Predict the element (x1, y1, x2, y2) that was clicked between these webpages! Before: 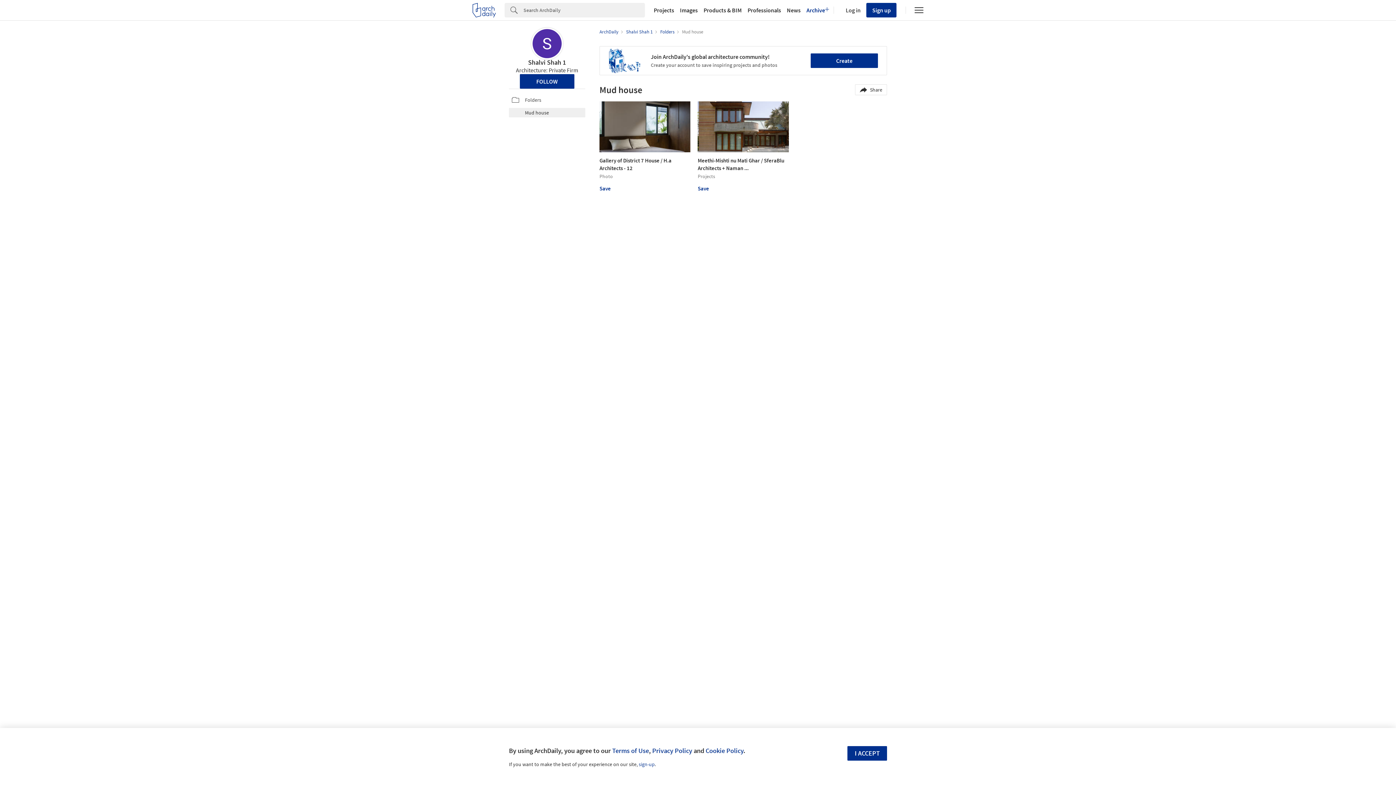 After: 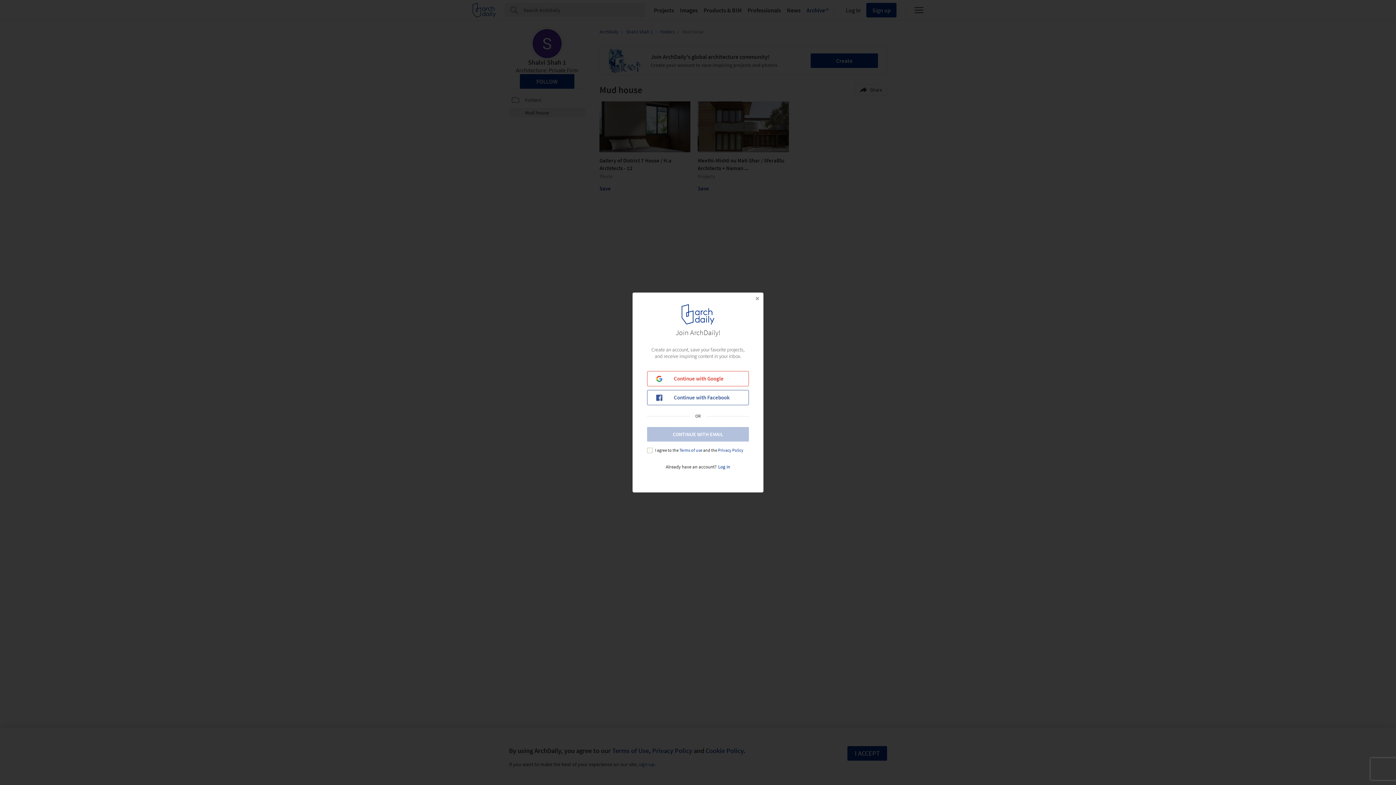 Action: label: Save bbox: (599, 185, 610, 192)